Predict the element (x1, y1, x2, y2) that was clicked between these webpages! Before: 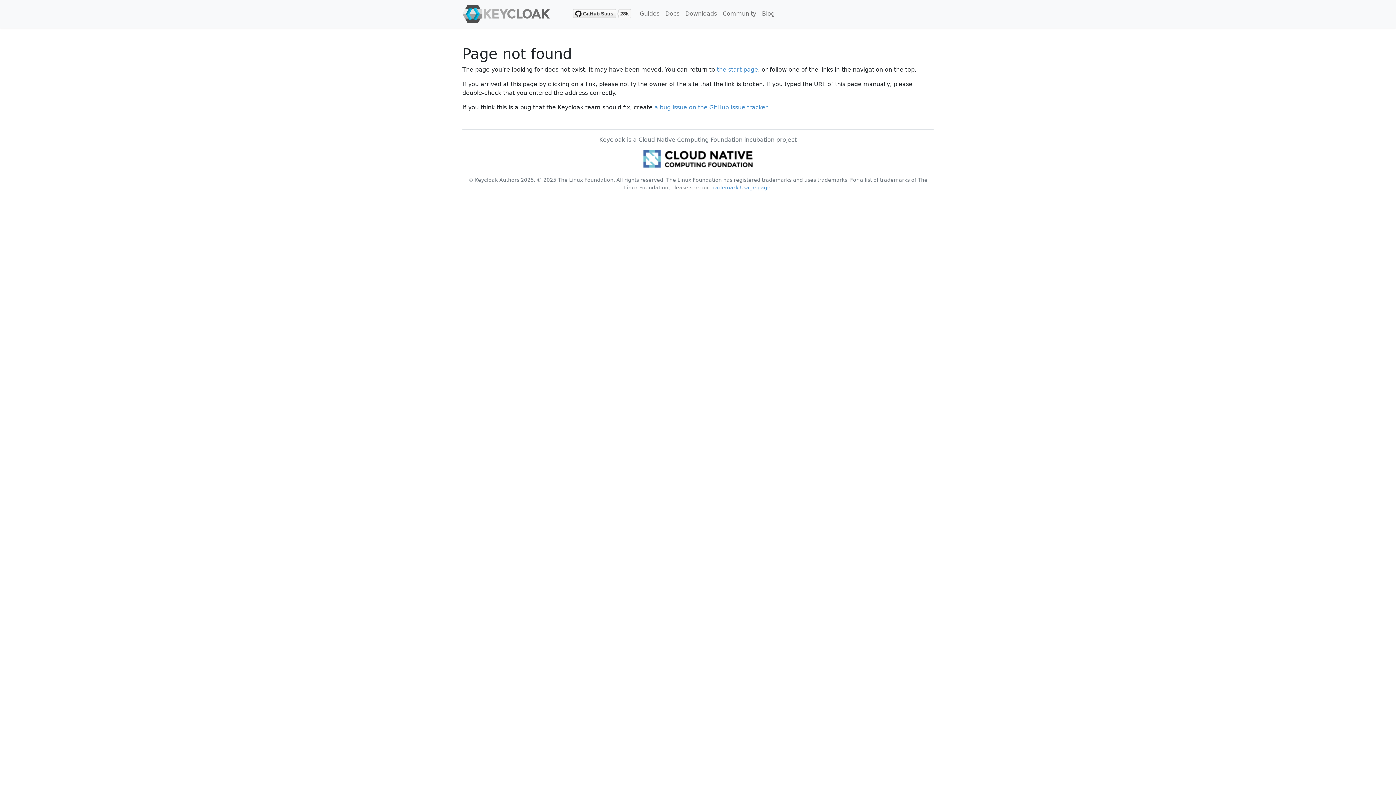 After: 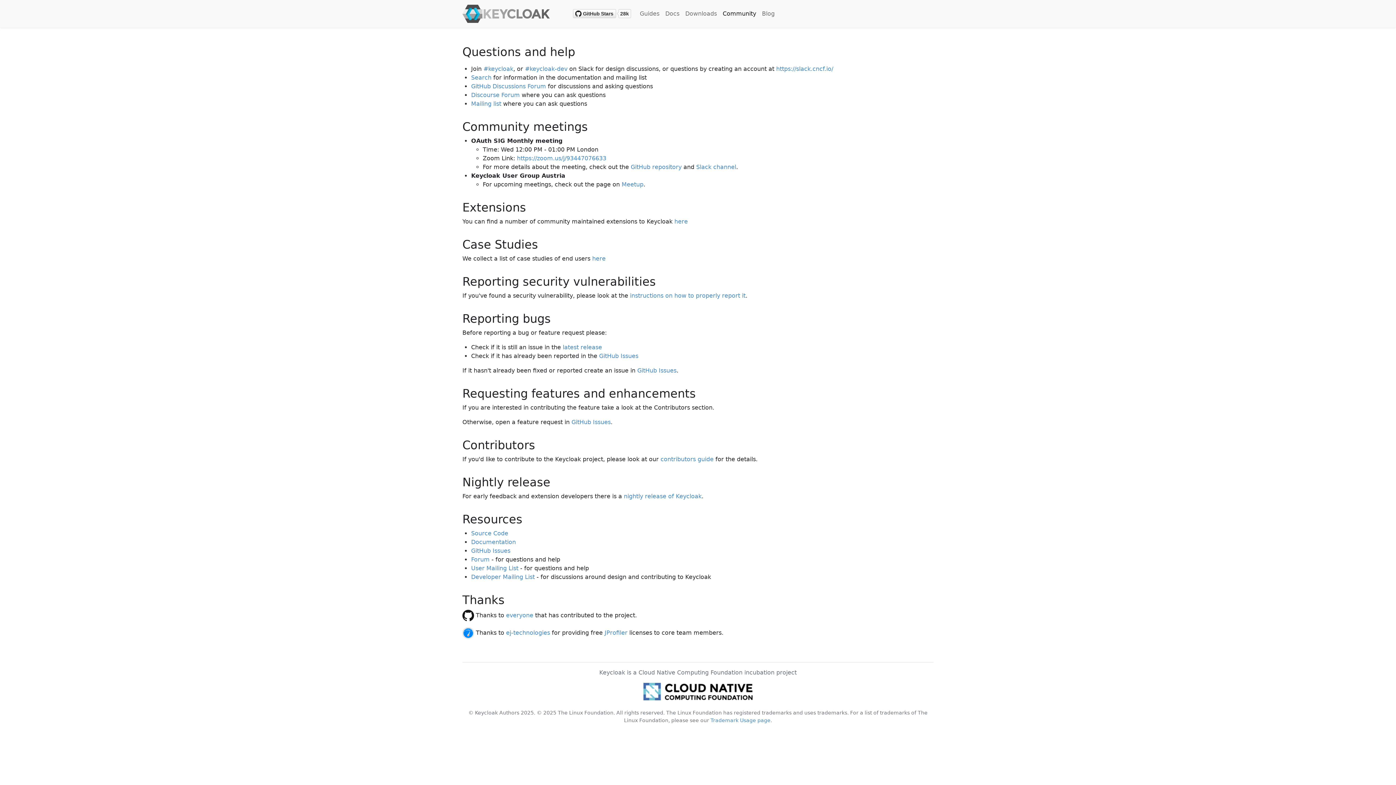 Action: label: Community bbox: (720, 6, 759, 21)